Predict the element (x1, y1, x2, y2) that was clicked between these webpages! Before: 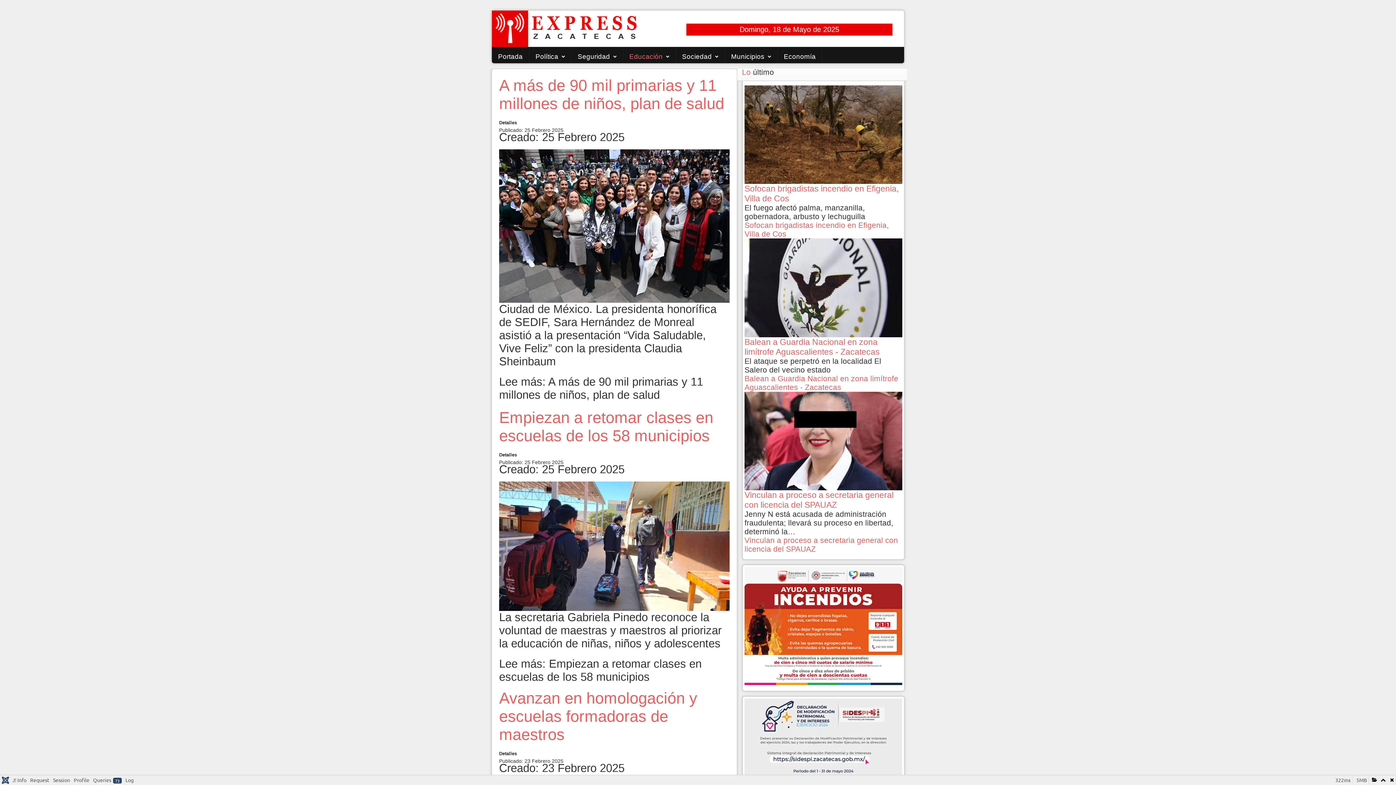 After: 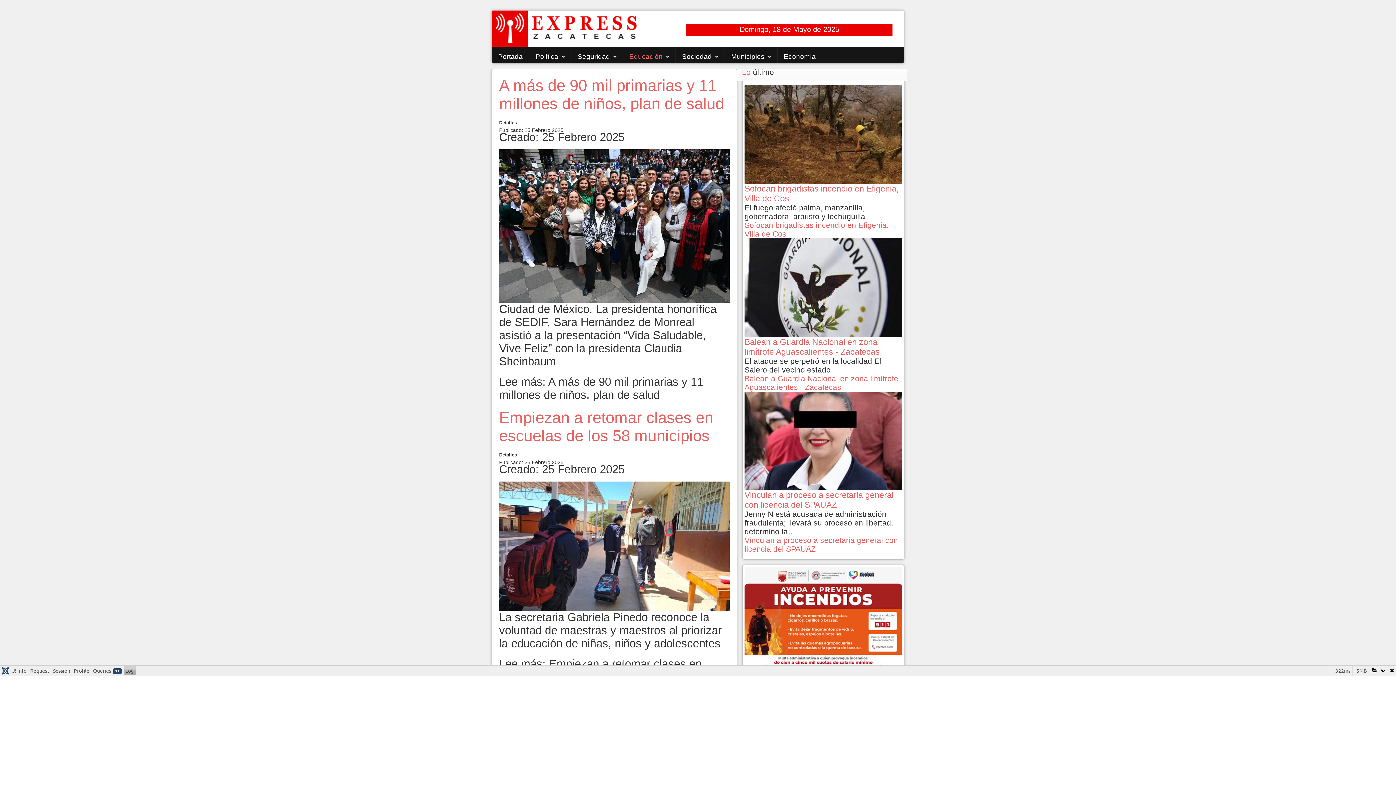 Action: bbox: (123, 775, 135, 784) label: Log